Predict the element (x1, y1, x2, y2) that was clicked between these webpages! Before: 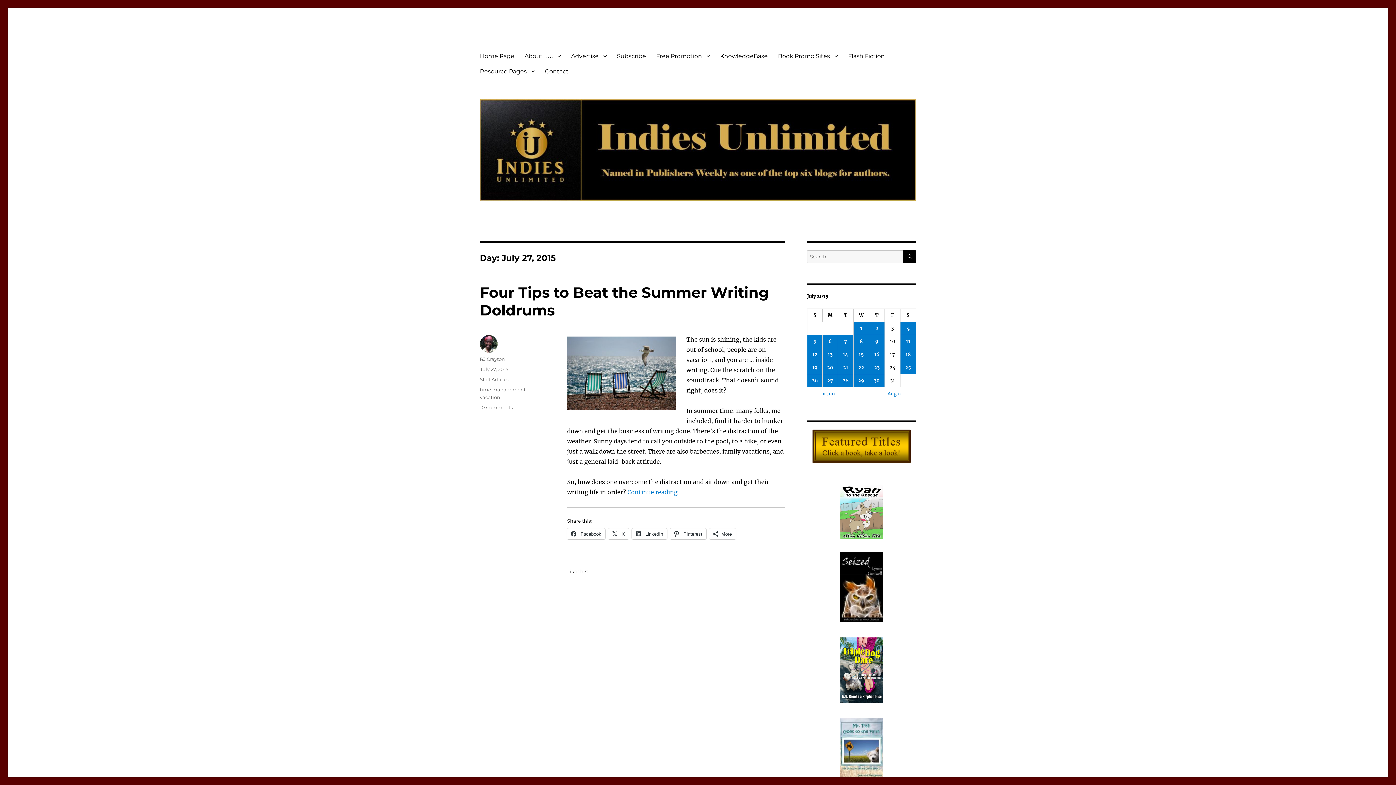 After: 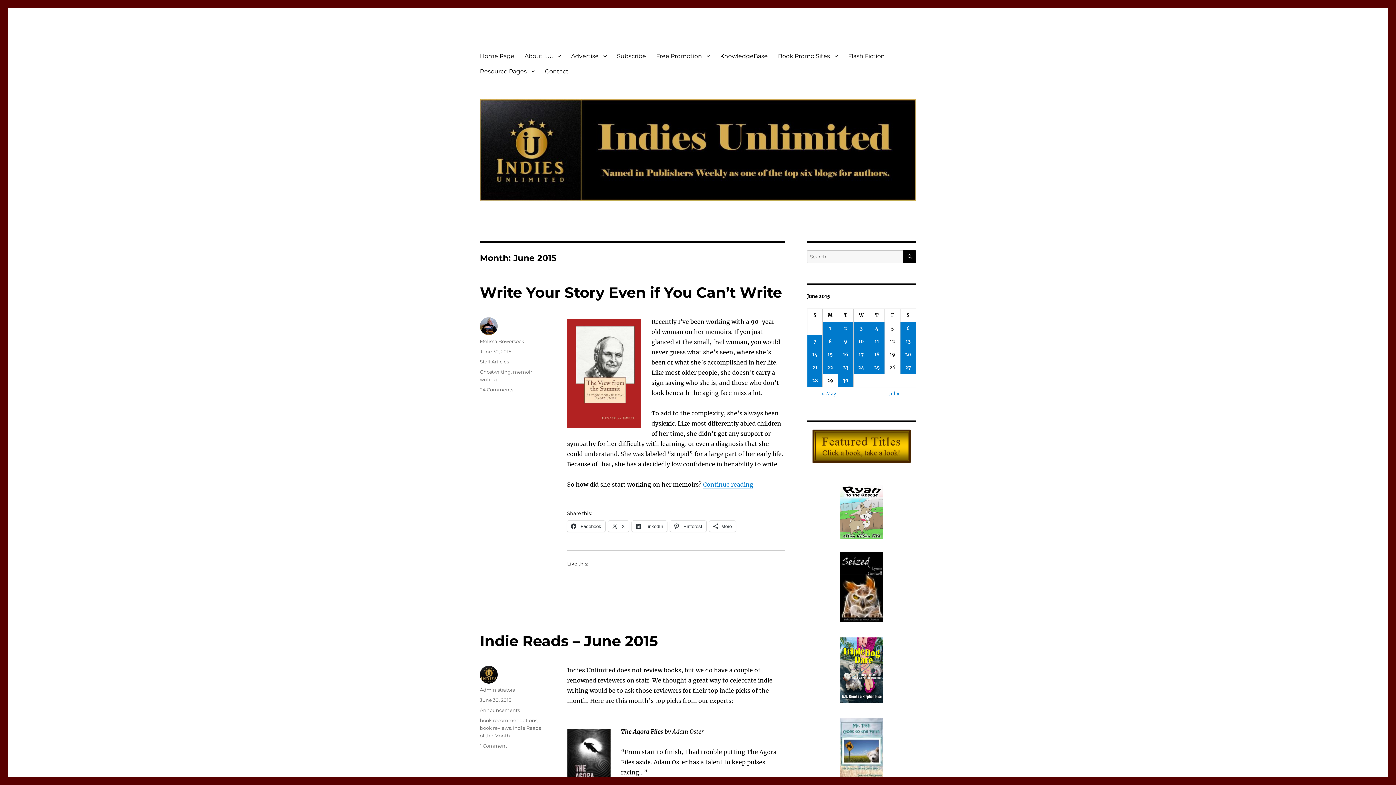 Action: bbox: (822, 390, 835, 397) label: « Jun